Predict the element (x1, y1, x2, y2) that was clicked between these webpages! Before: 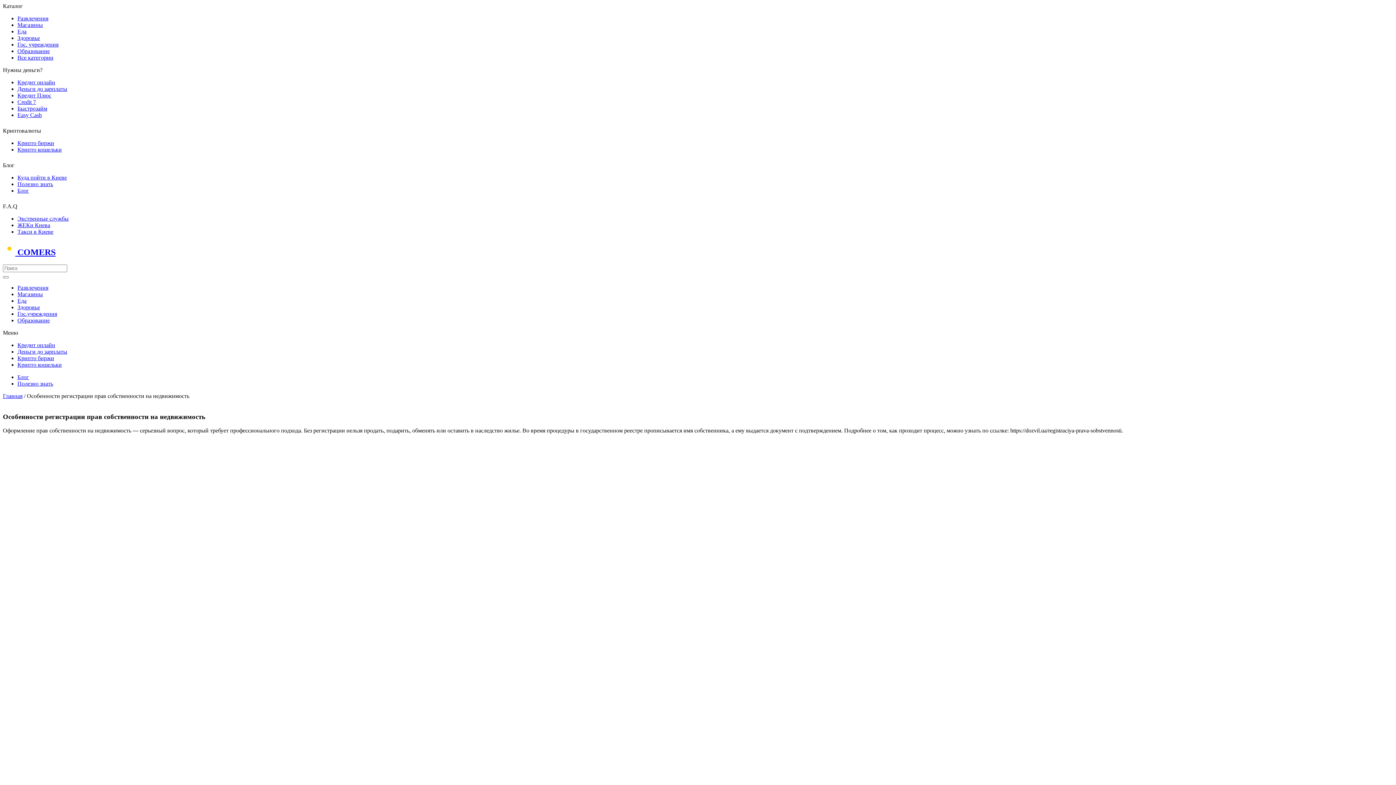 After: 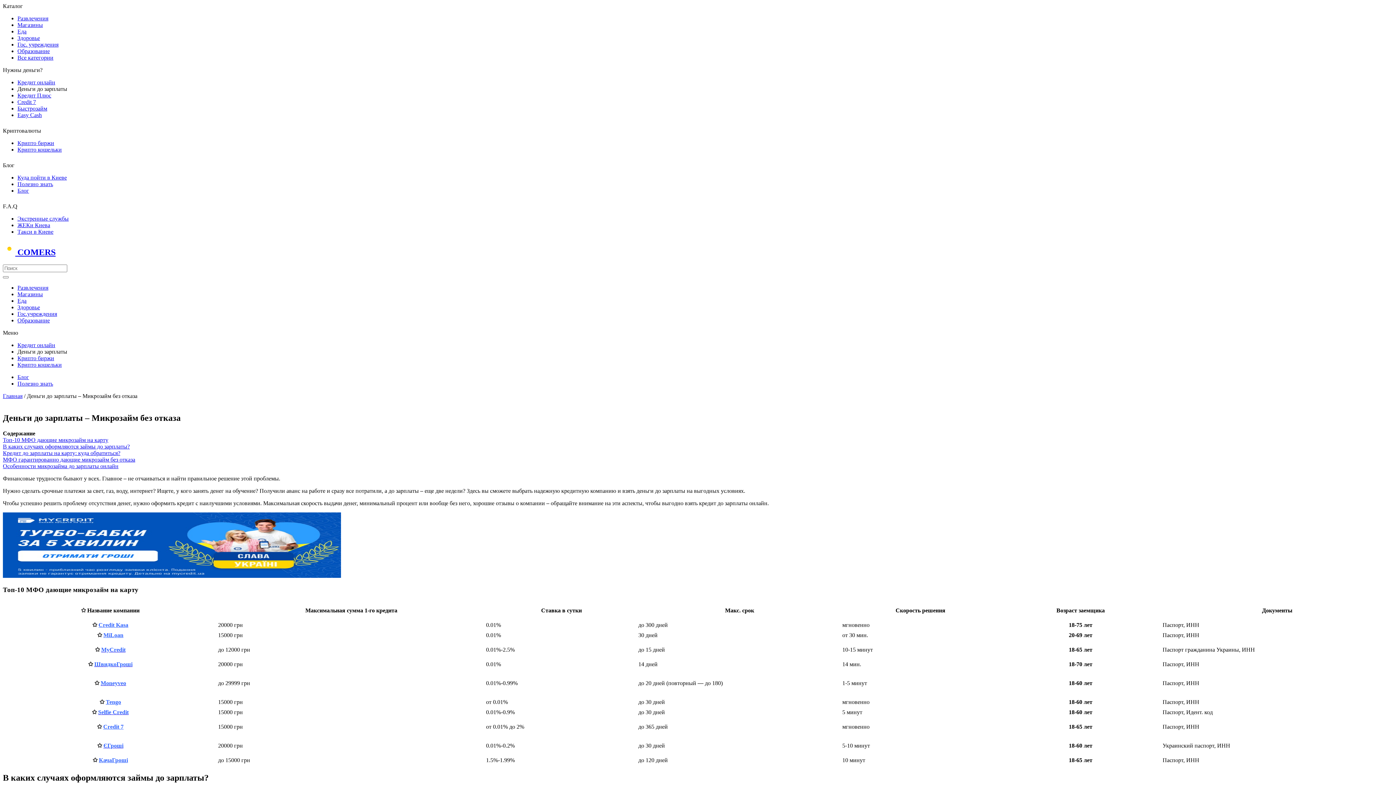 Action: bbox: (17, 348, 67, 354) label: Деньги до зарплаты